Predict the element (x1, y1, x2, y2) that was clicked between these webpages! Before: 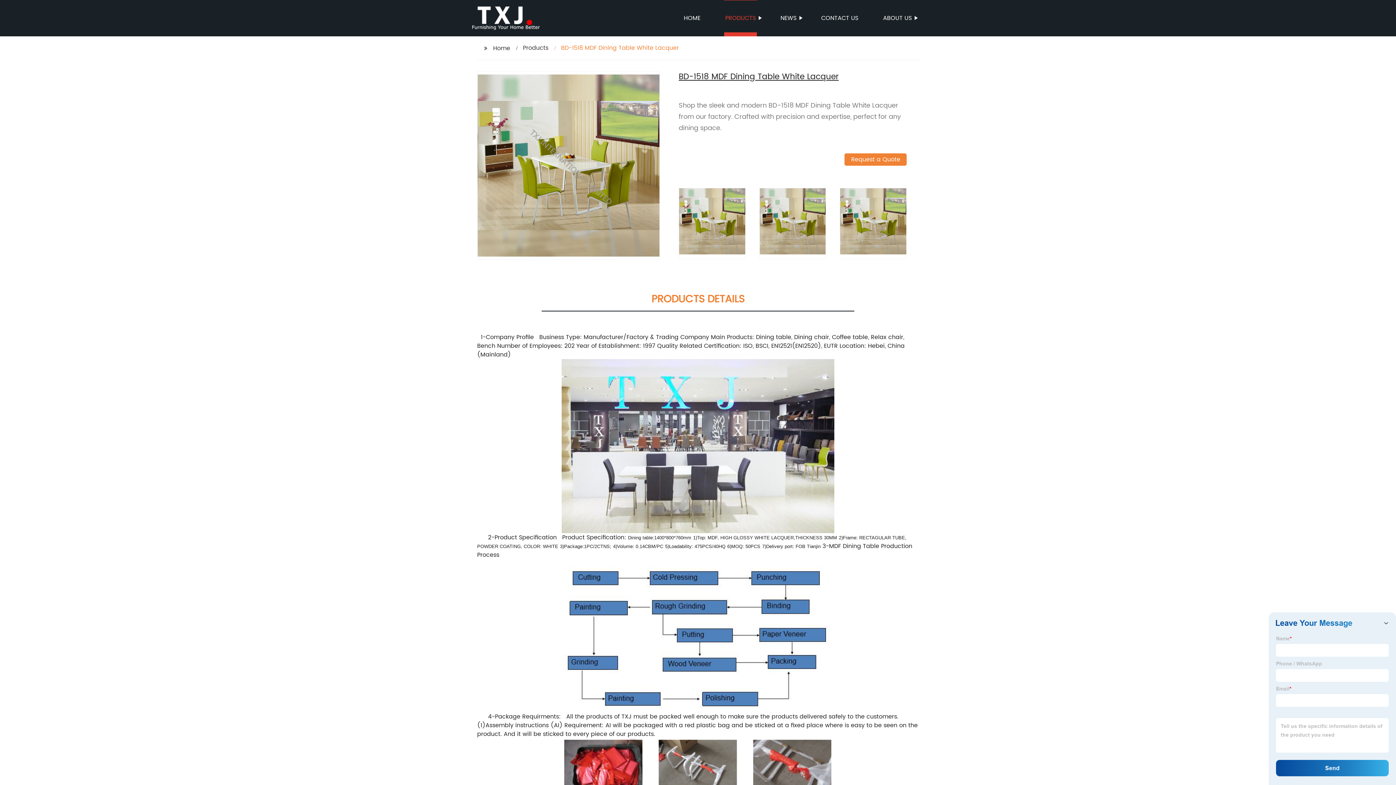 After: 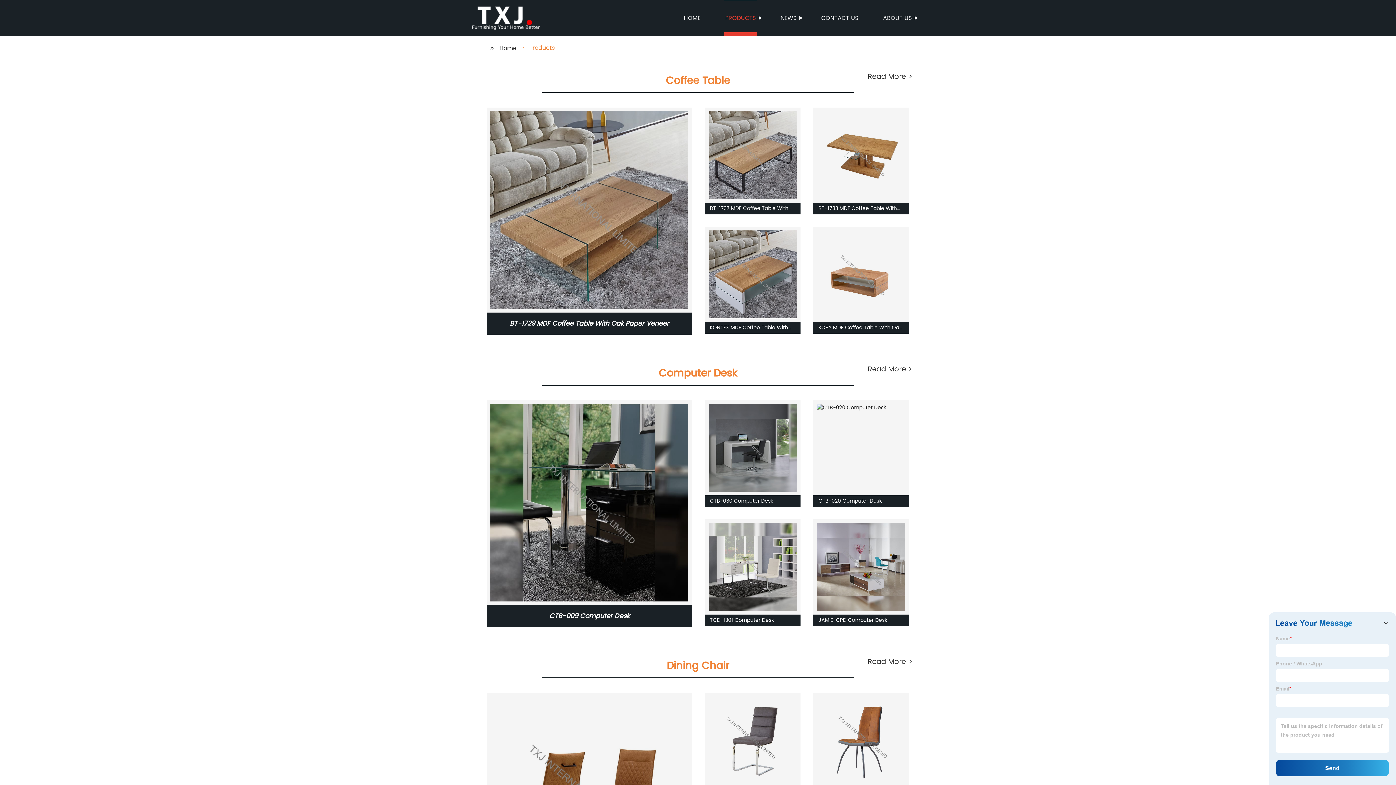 Action: label: Products bbox: (523, 43, 548, 52)